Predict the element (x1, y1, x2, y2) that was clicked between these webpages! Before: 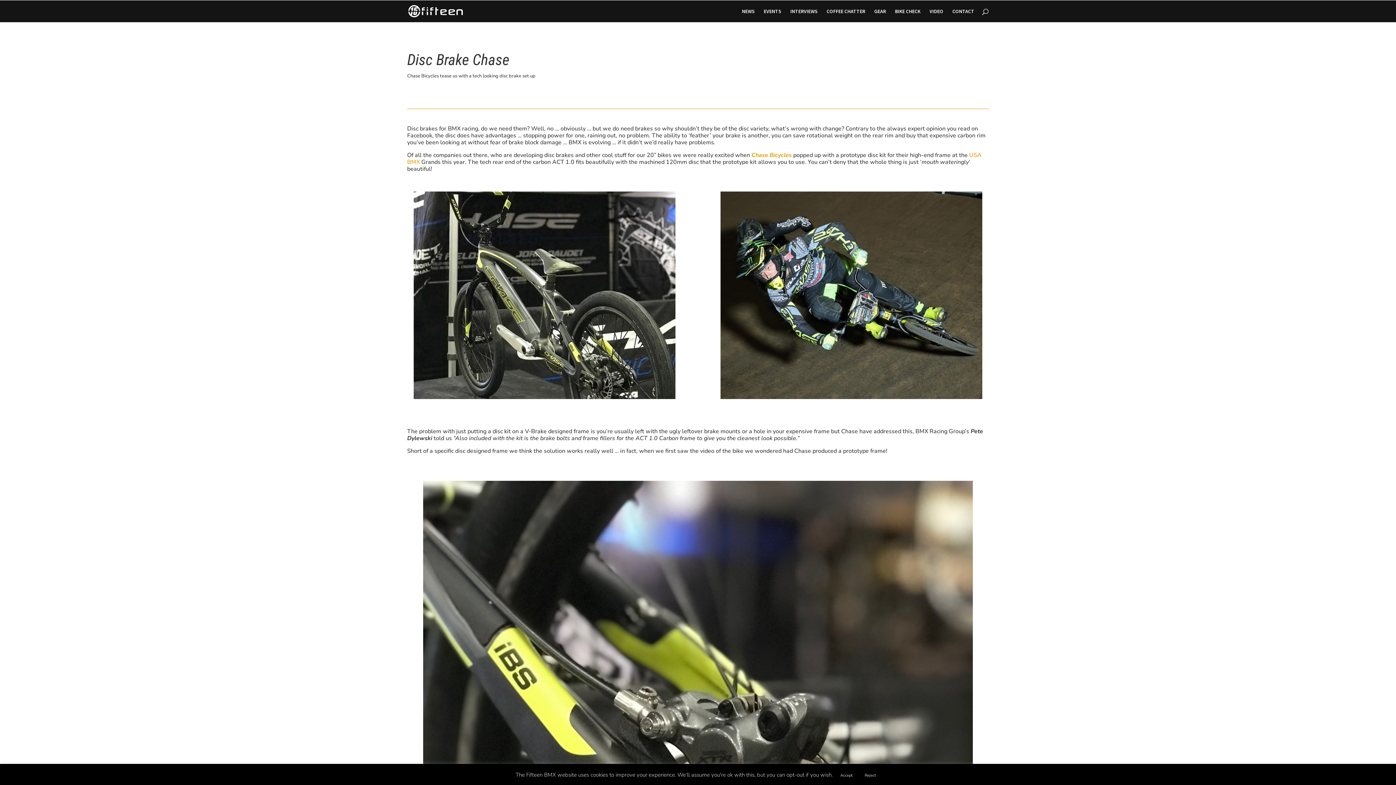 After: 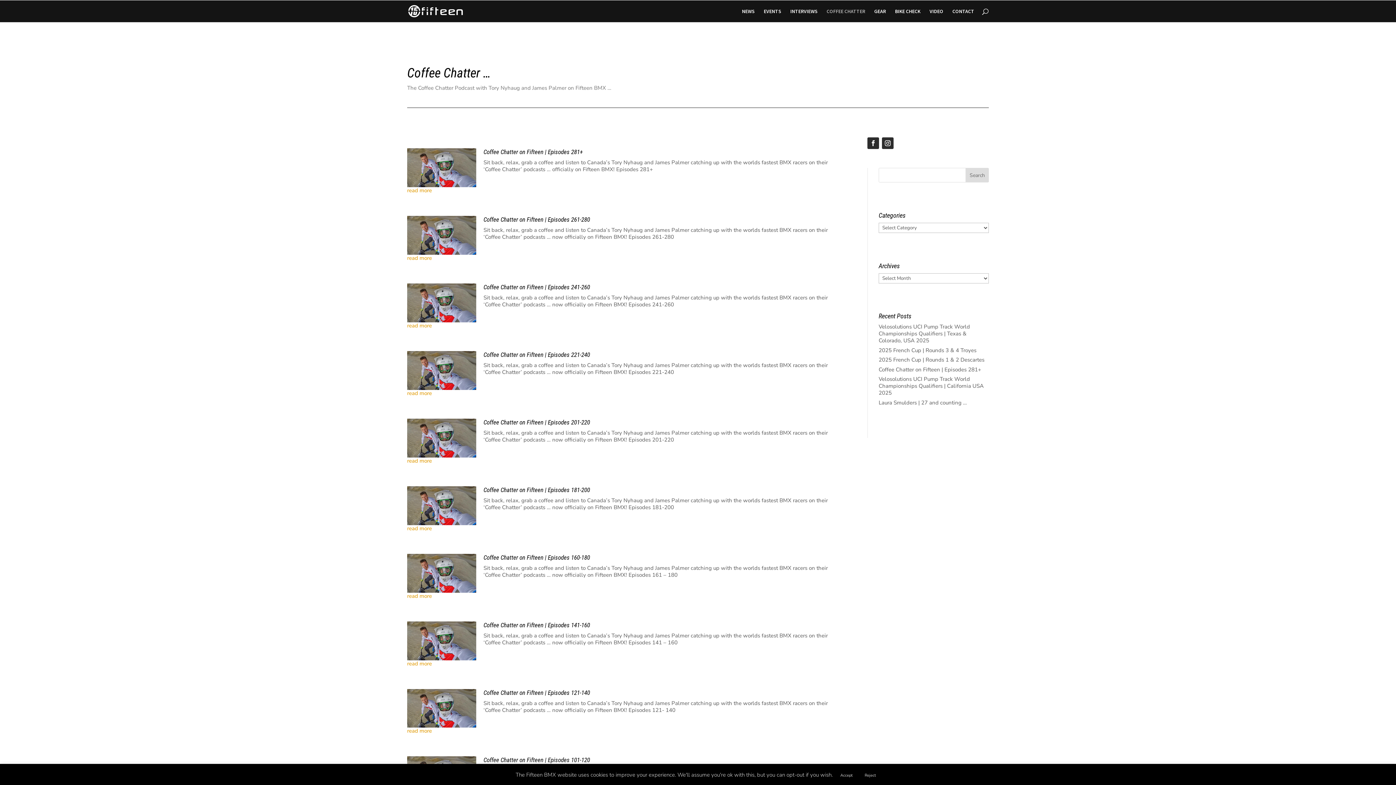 Action: label: COFFEE CHATTER bbox: (826, 8, 865, 22)